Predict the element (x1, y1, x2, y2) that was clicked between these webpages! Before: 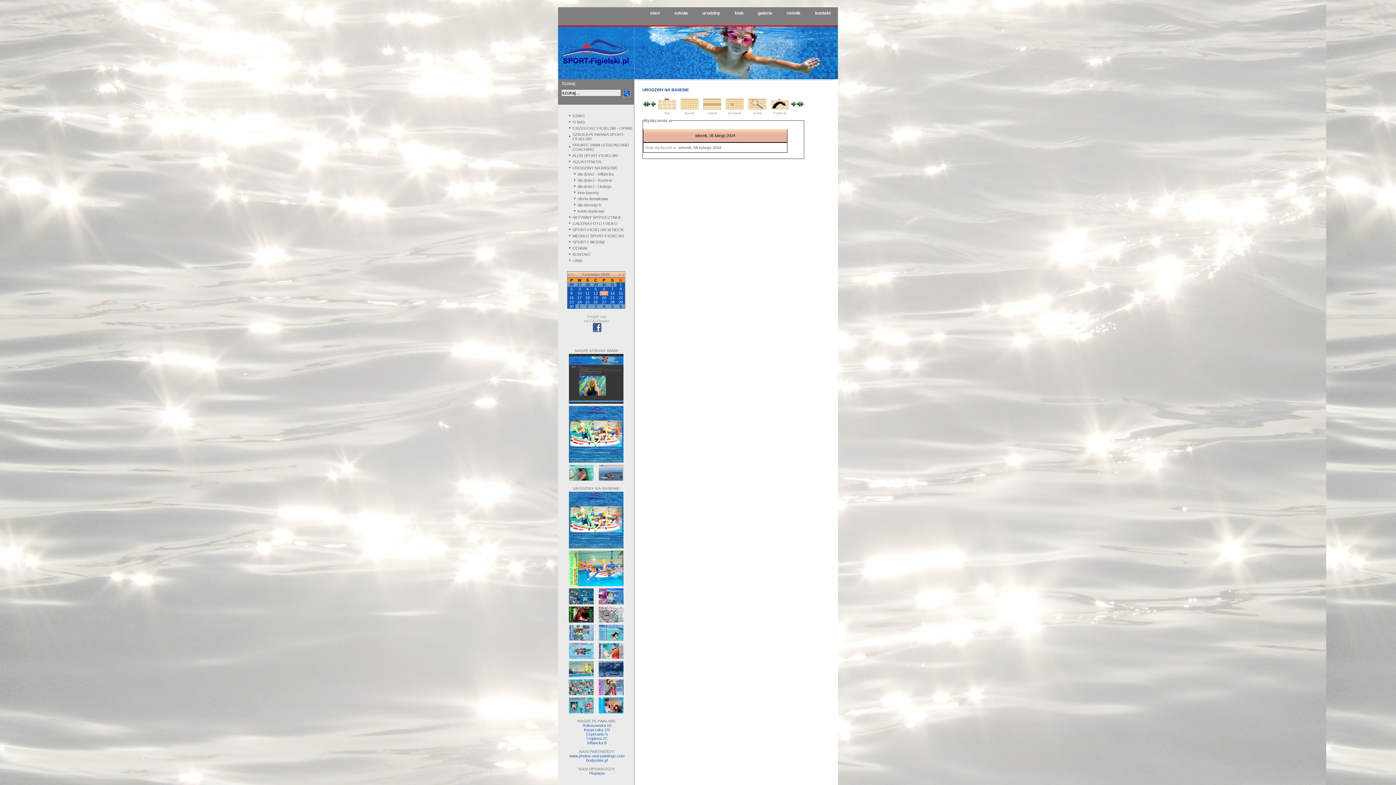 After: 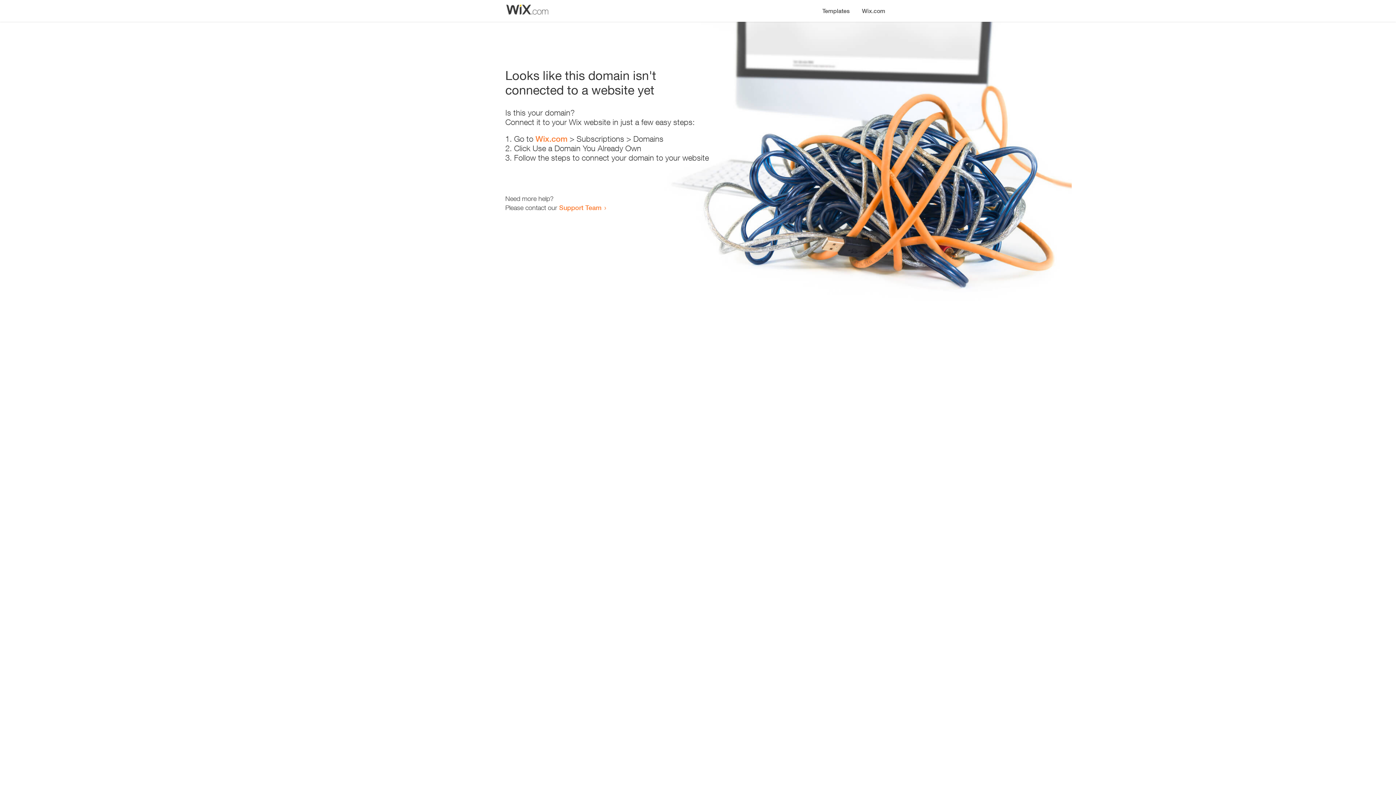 Action: bbox: (569, 637, 593, 641)